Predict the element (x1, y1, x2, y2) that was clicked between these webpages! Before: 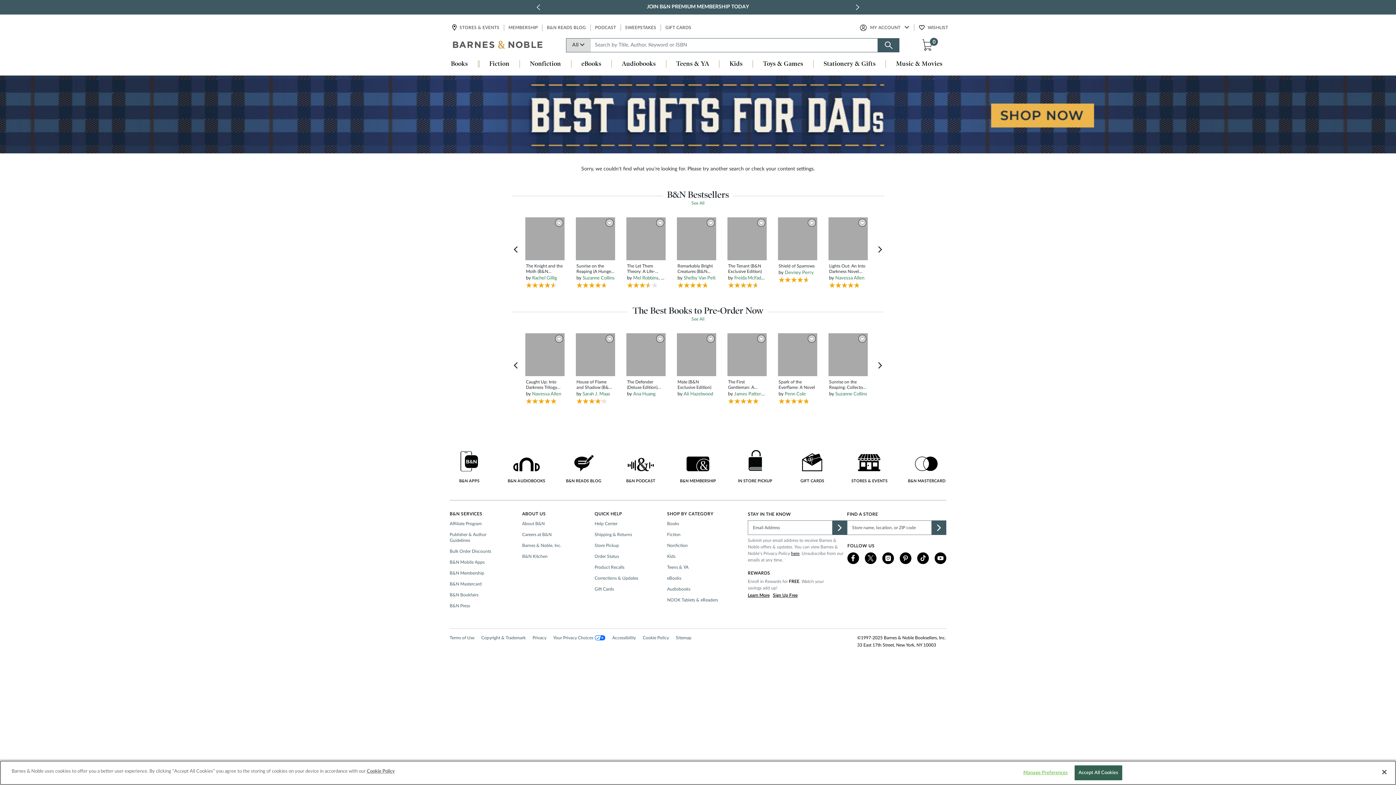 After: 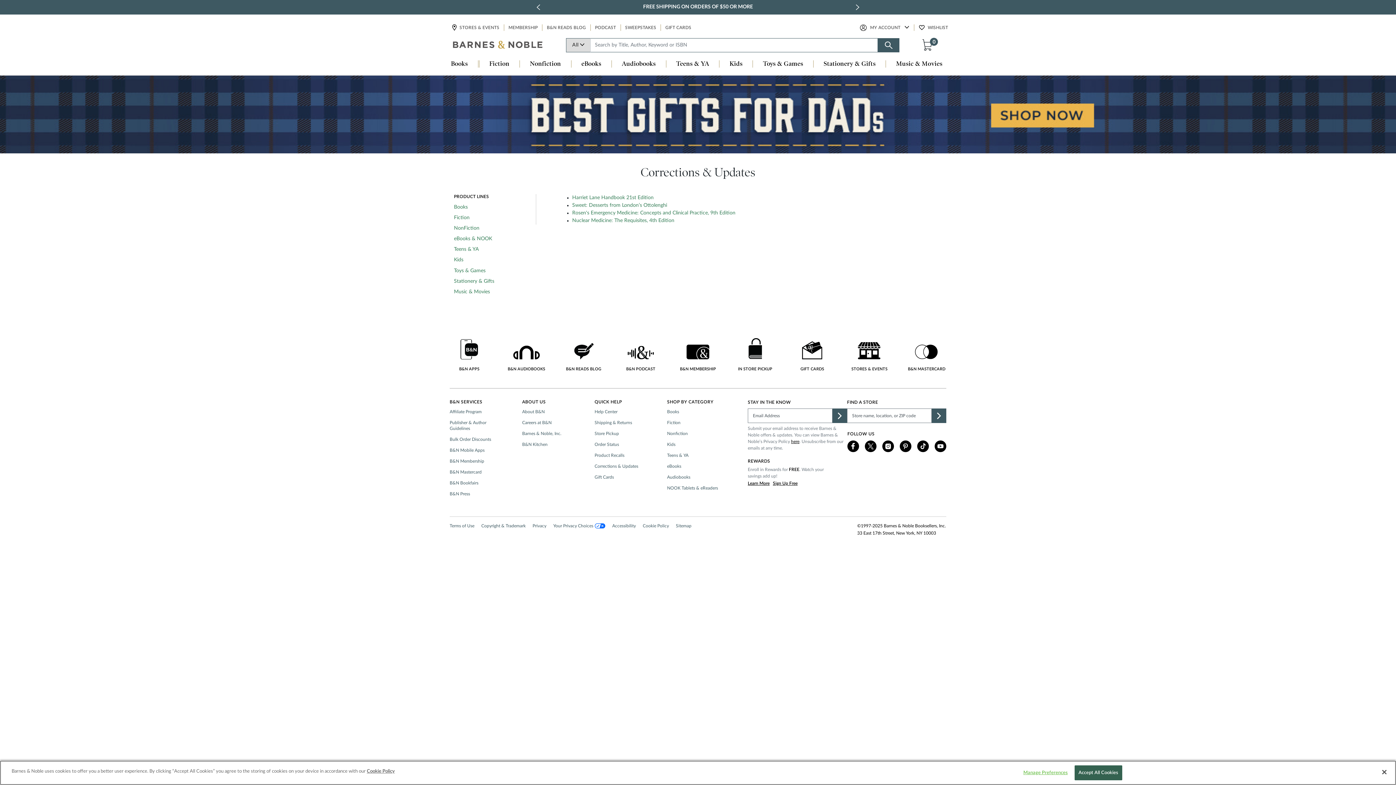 Action: label: Corrections & Updates bbox: (594, 575, 640, 581)